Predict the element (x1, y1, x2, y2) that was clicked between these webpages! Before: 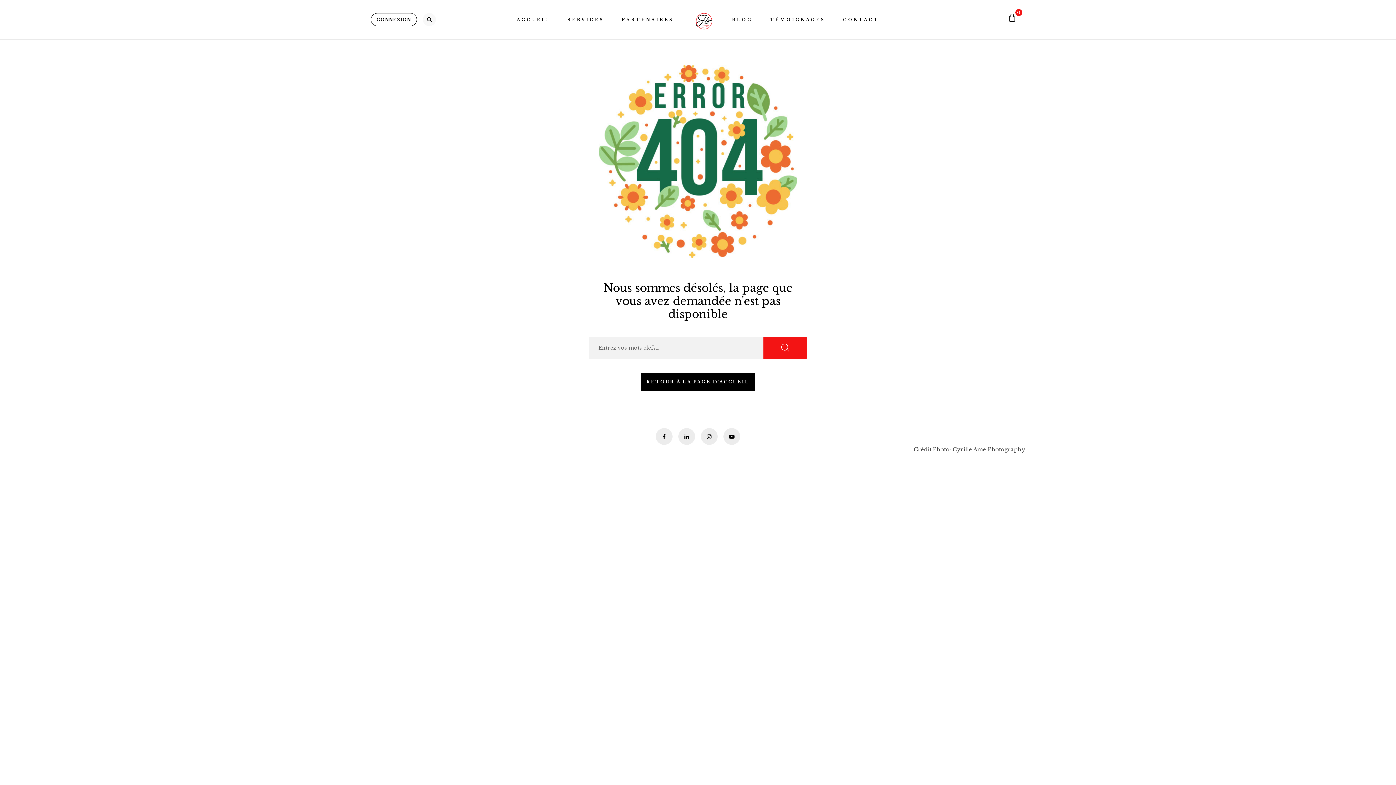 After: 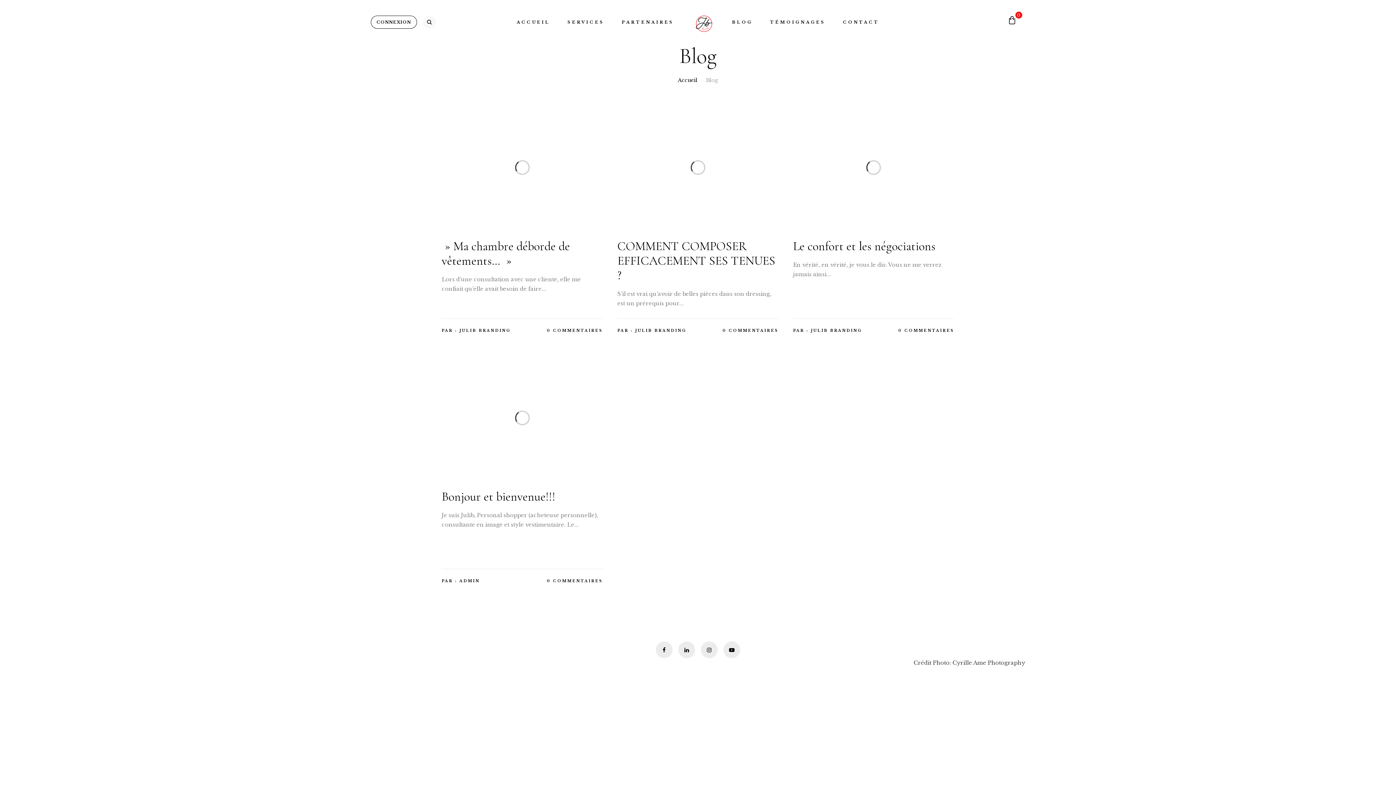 Action: label: BLOG bbox: (732, 14, 752, 24)